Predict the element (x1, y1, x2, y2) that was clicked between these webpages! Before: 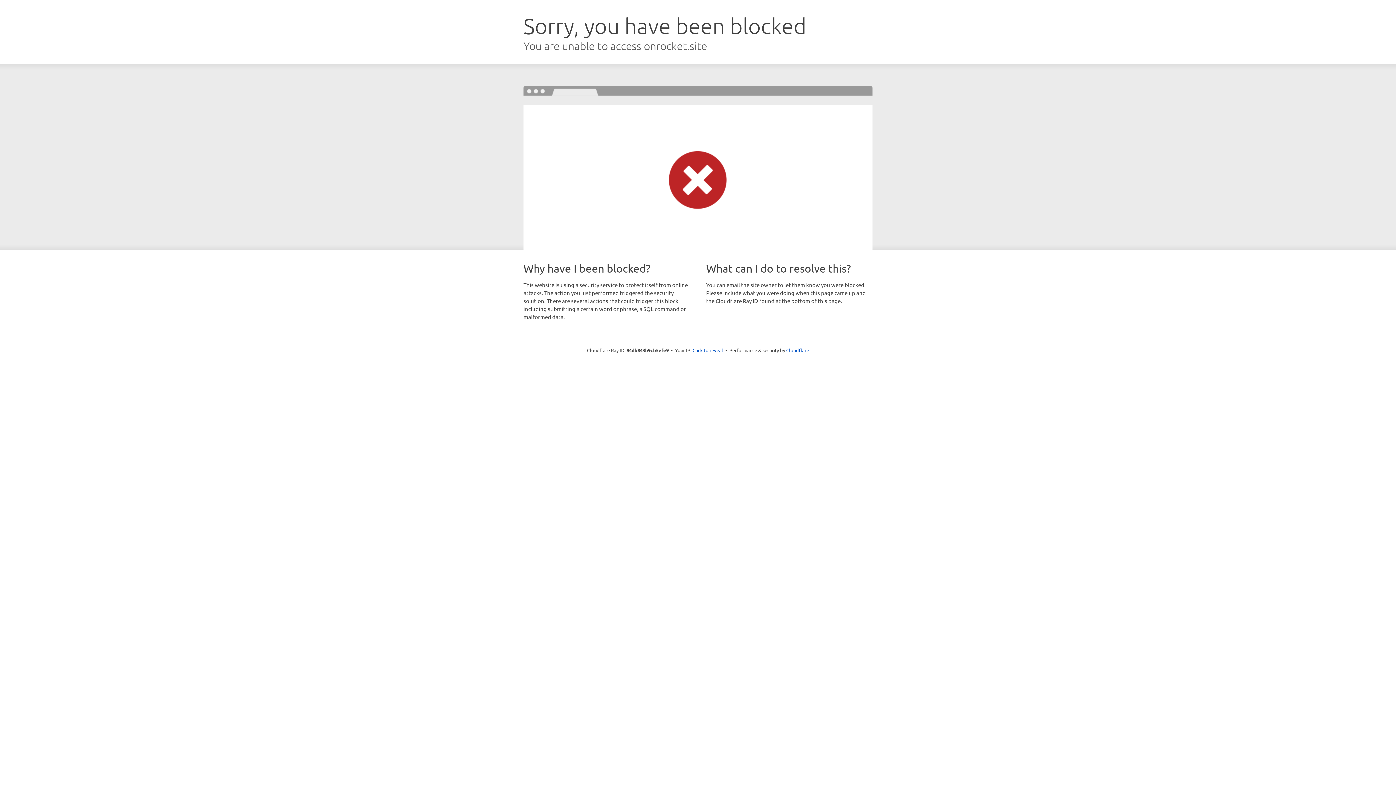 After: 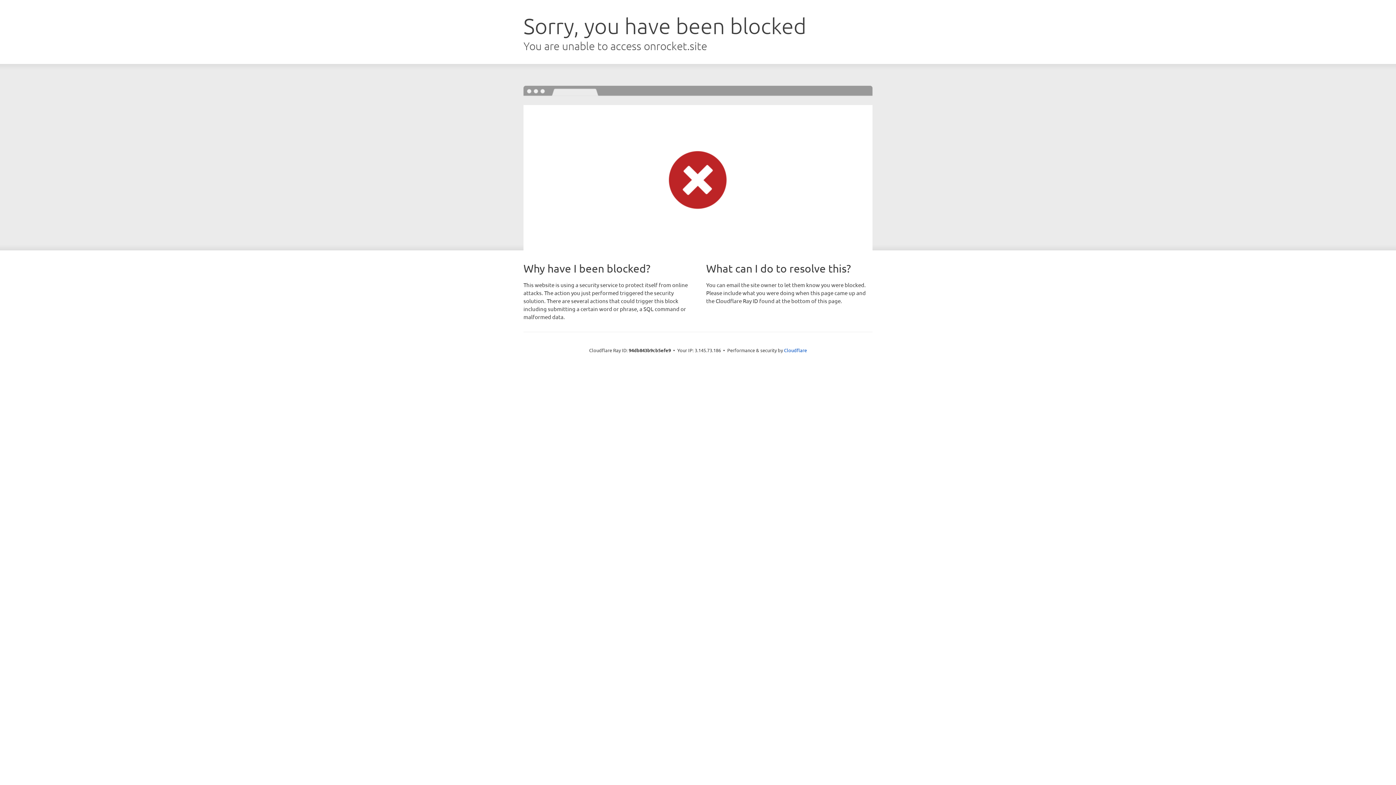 Action: label: Click to reveal bbox: (692, 346, 723, 353)